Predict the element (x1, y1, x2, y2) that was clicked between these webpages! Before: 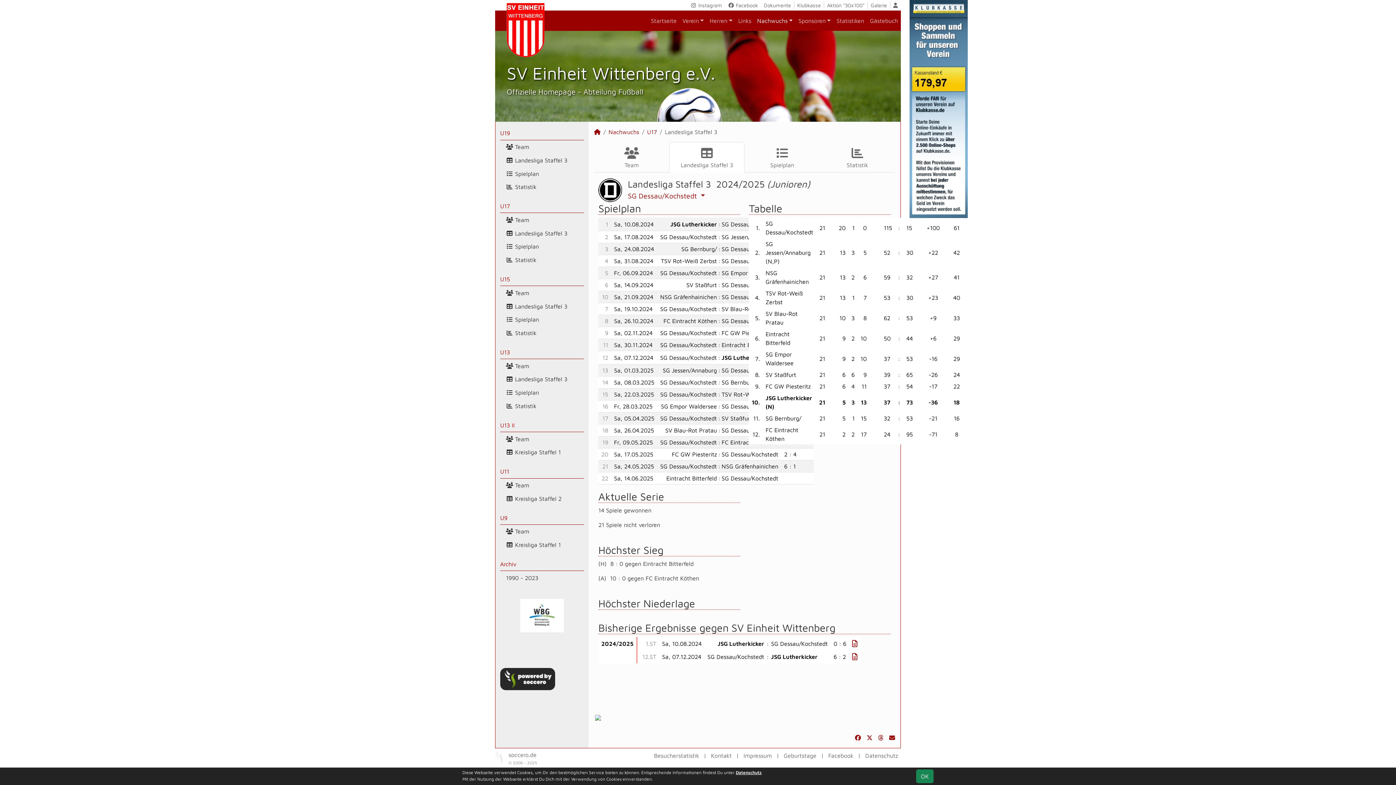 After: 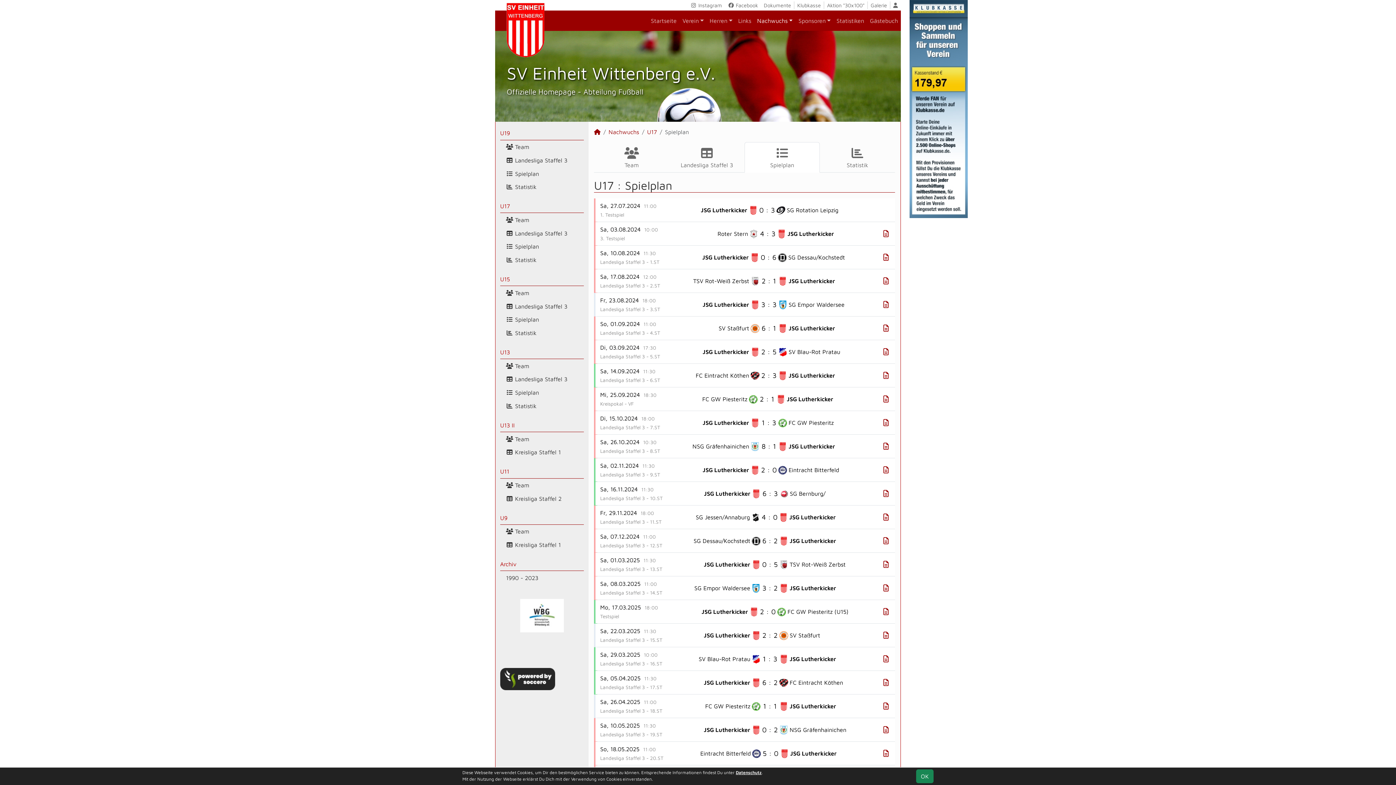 Action: label: Spielplan bbox: (744, 142, 820, 172)